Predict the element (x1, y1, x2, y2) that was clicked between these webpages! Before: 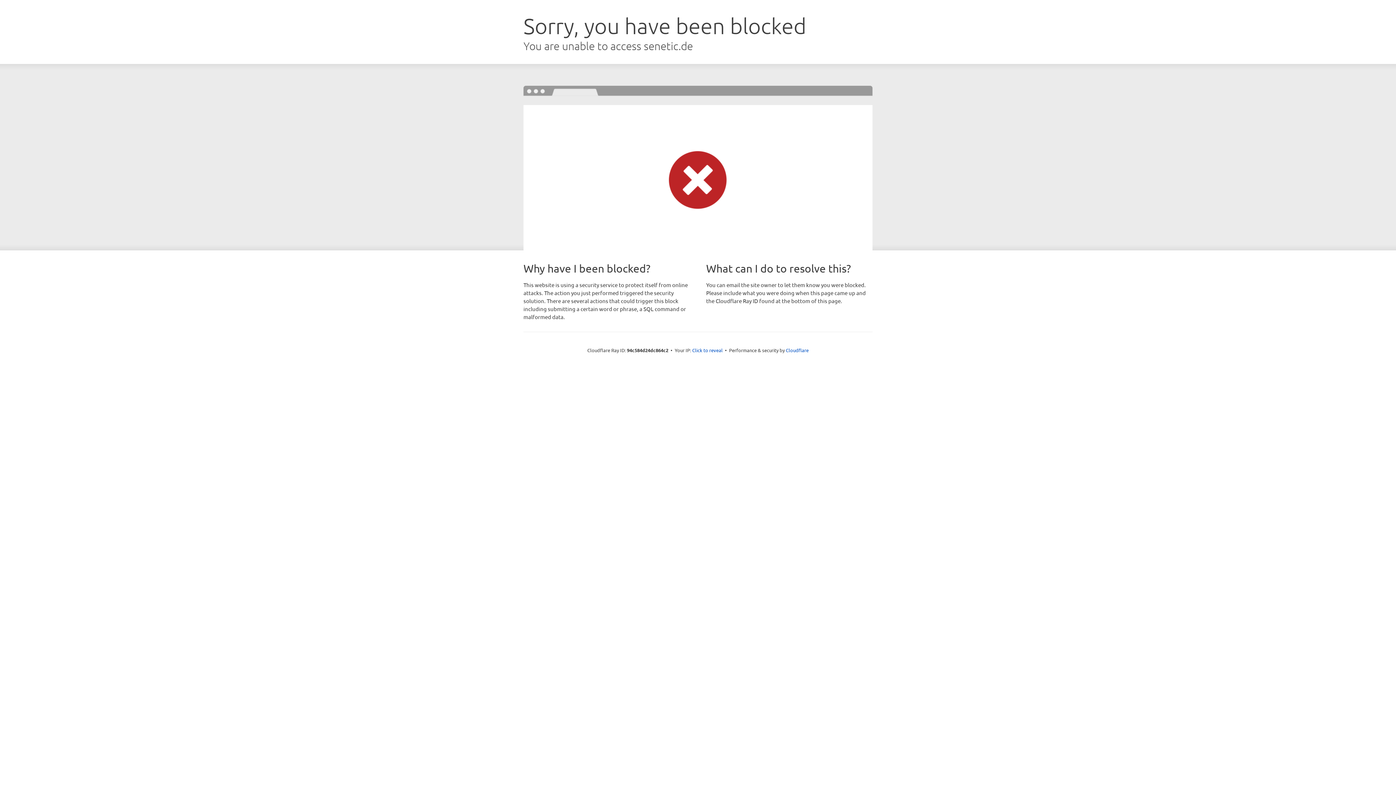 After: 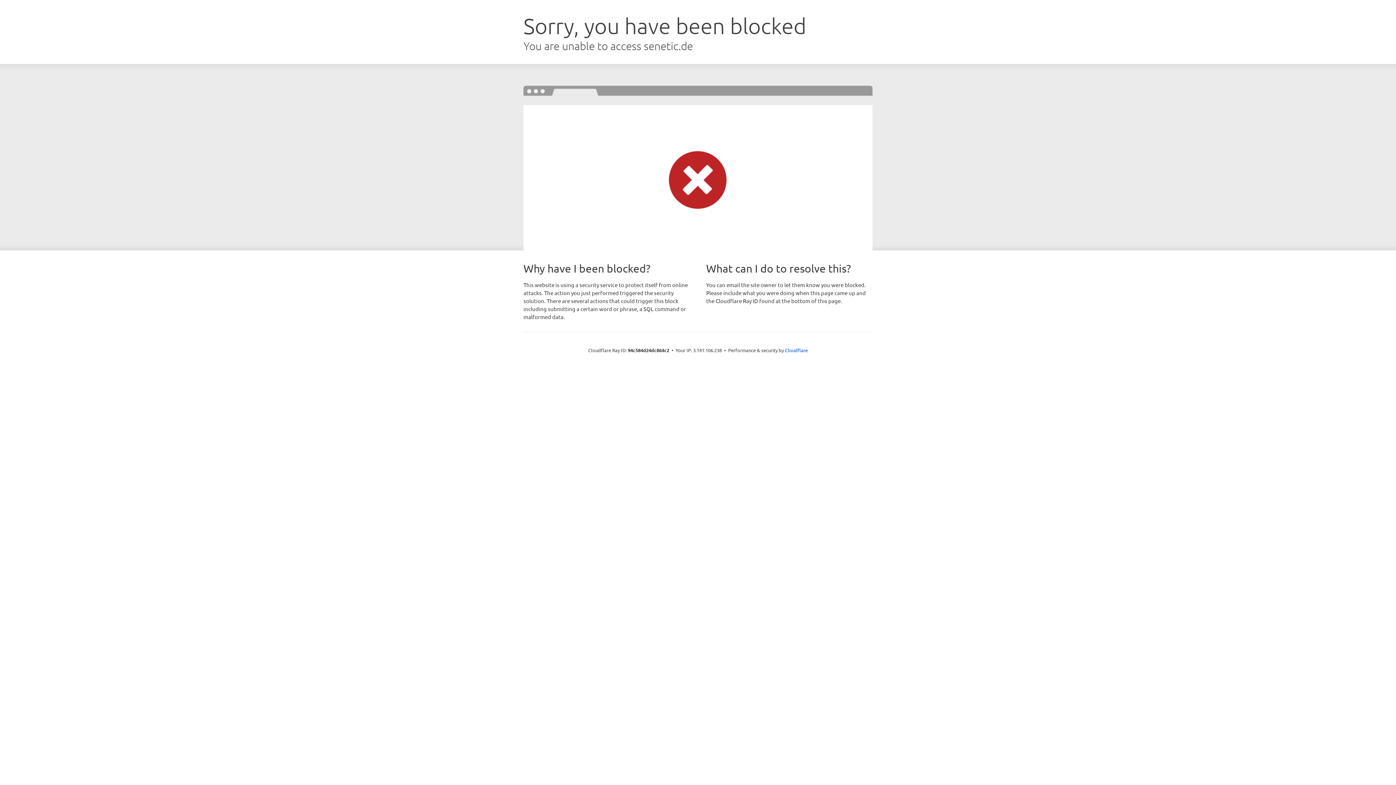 Action: label: Click to reveal bbox: (692, 346, 722, 353)